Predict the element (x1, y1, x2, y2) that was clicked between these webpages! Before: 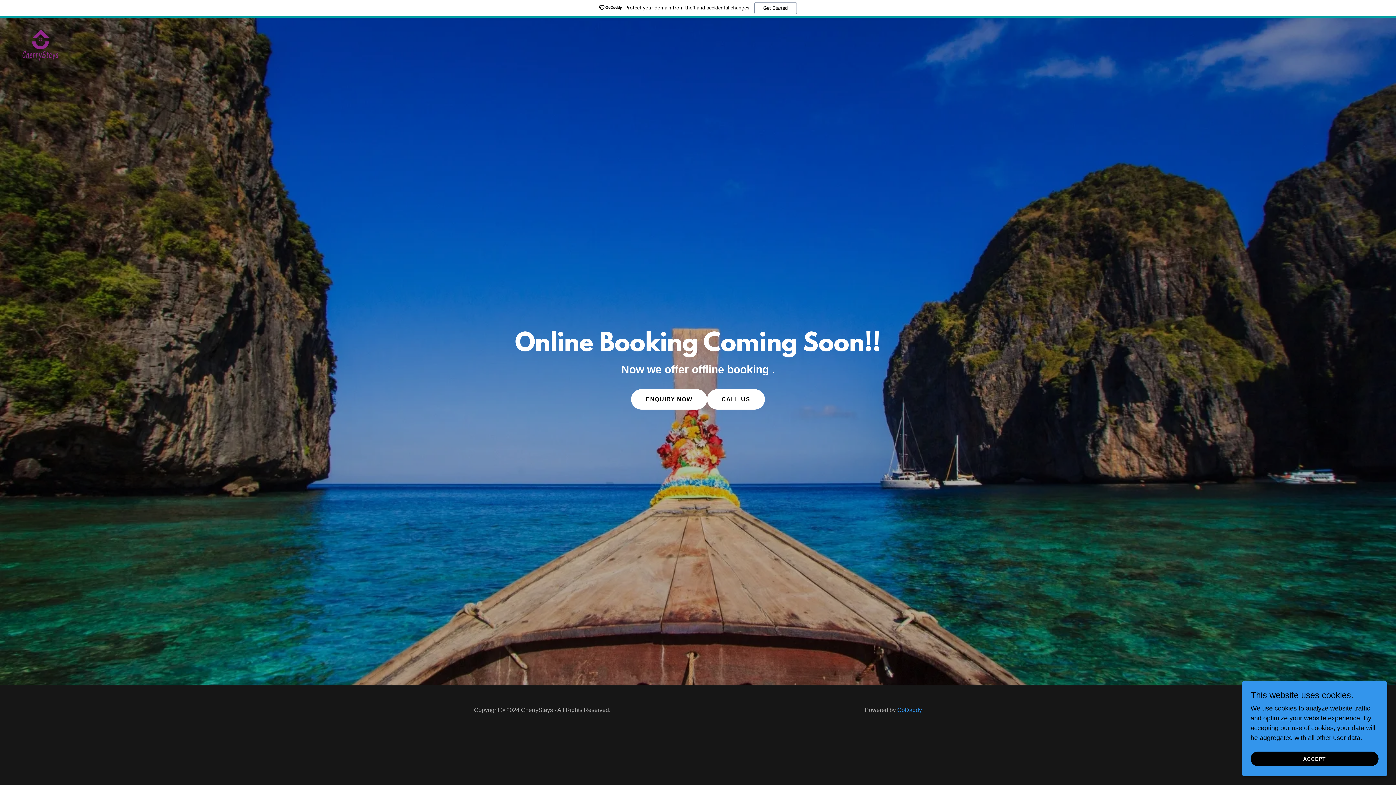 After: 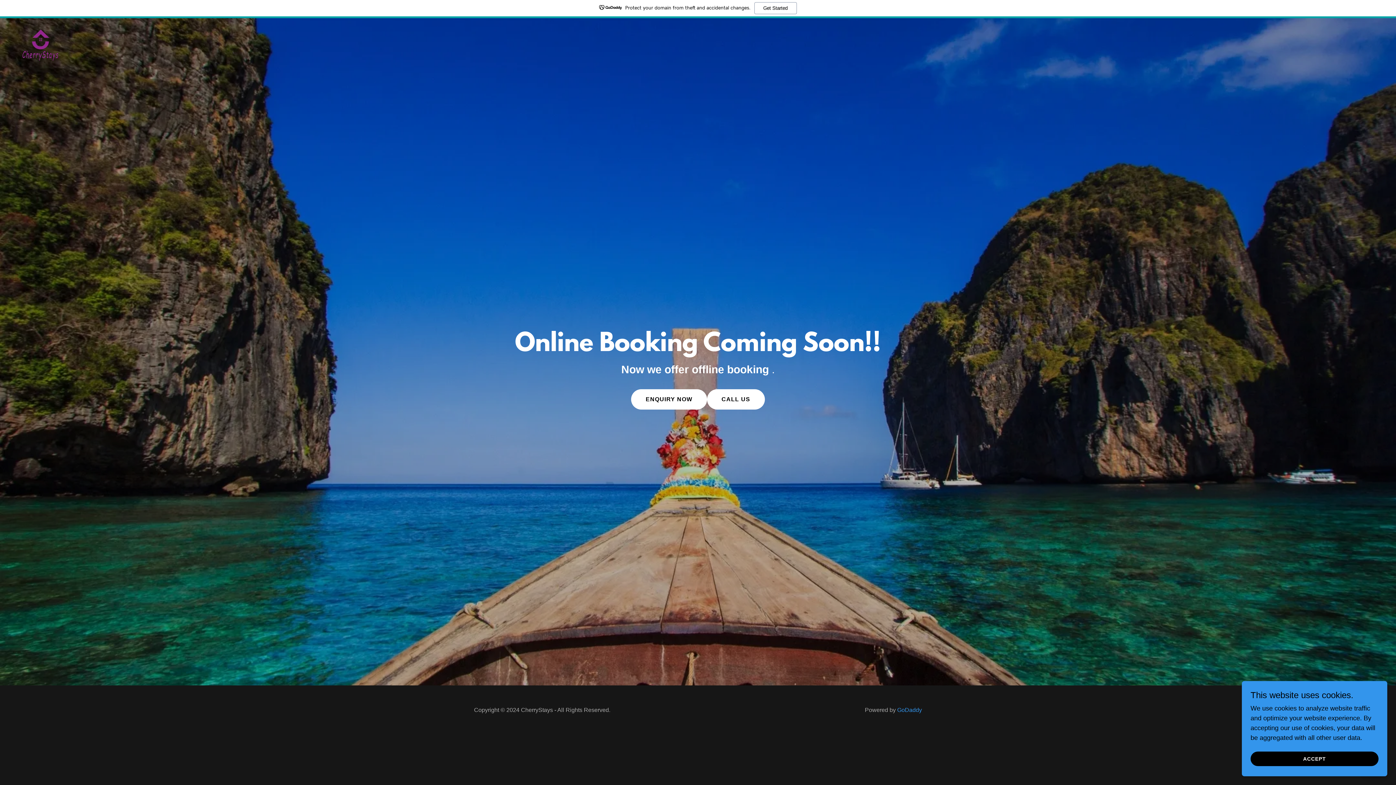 Action: bbox: (707, 389, 764, 409) label: CALL US